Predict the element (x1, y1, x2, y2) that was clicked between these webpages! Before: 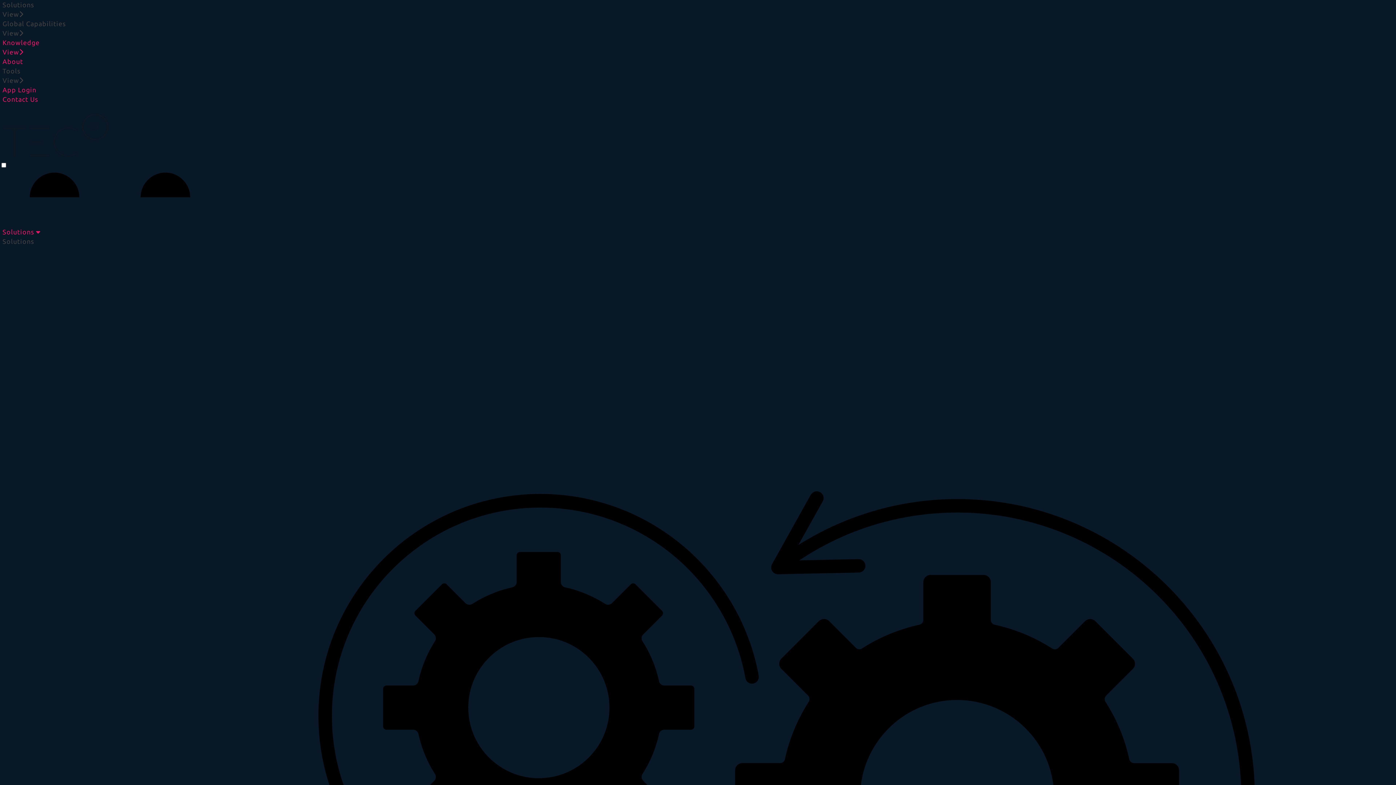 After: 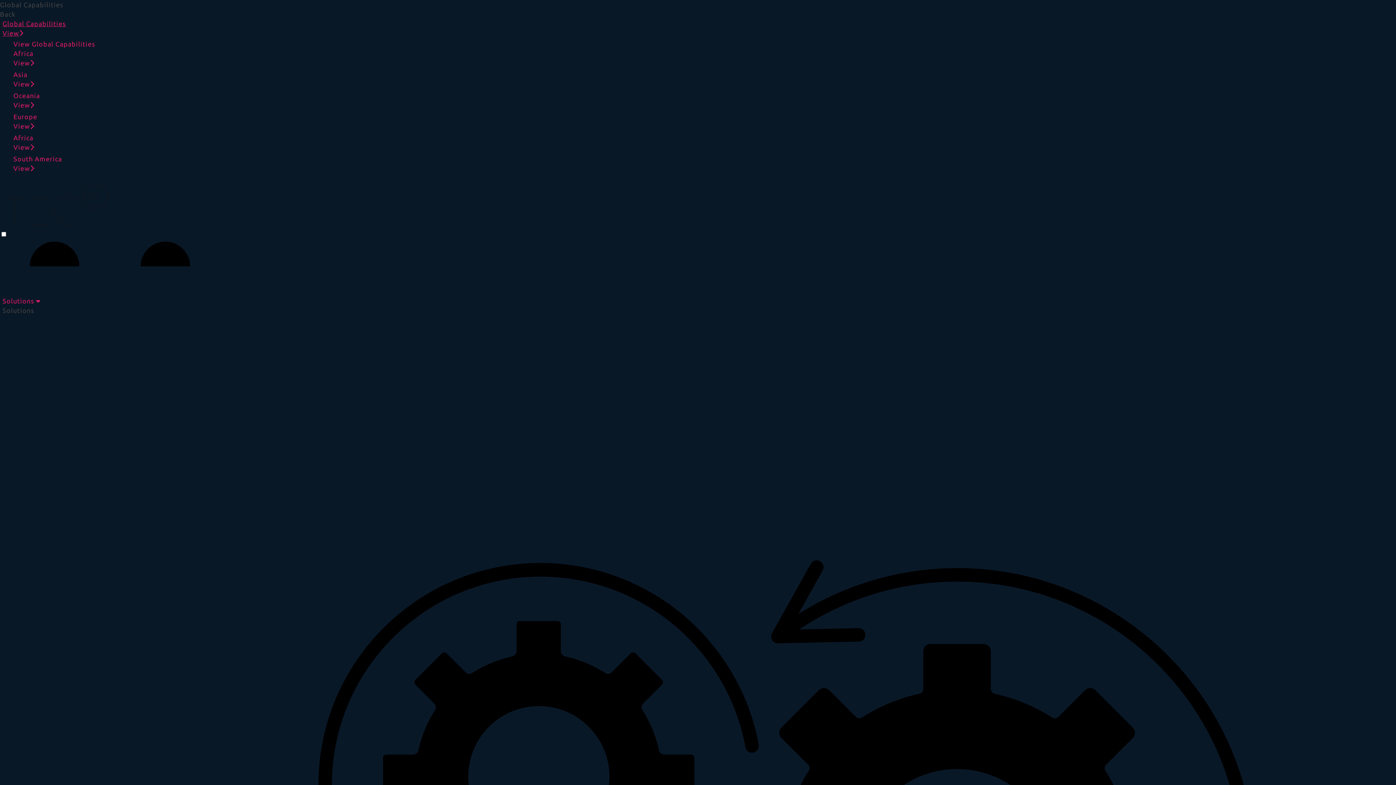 Action: label: Global Capabilities
View bbox: (2, 20, 1396, 37)